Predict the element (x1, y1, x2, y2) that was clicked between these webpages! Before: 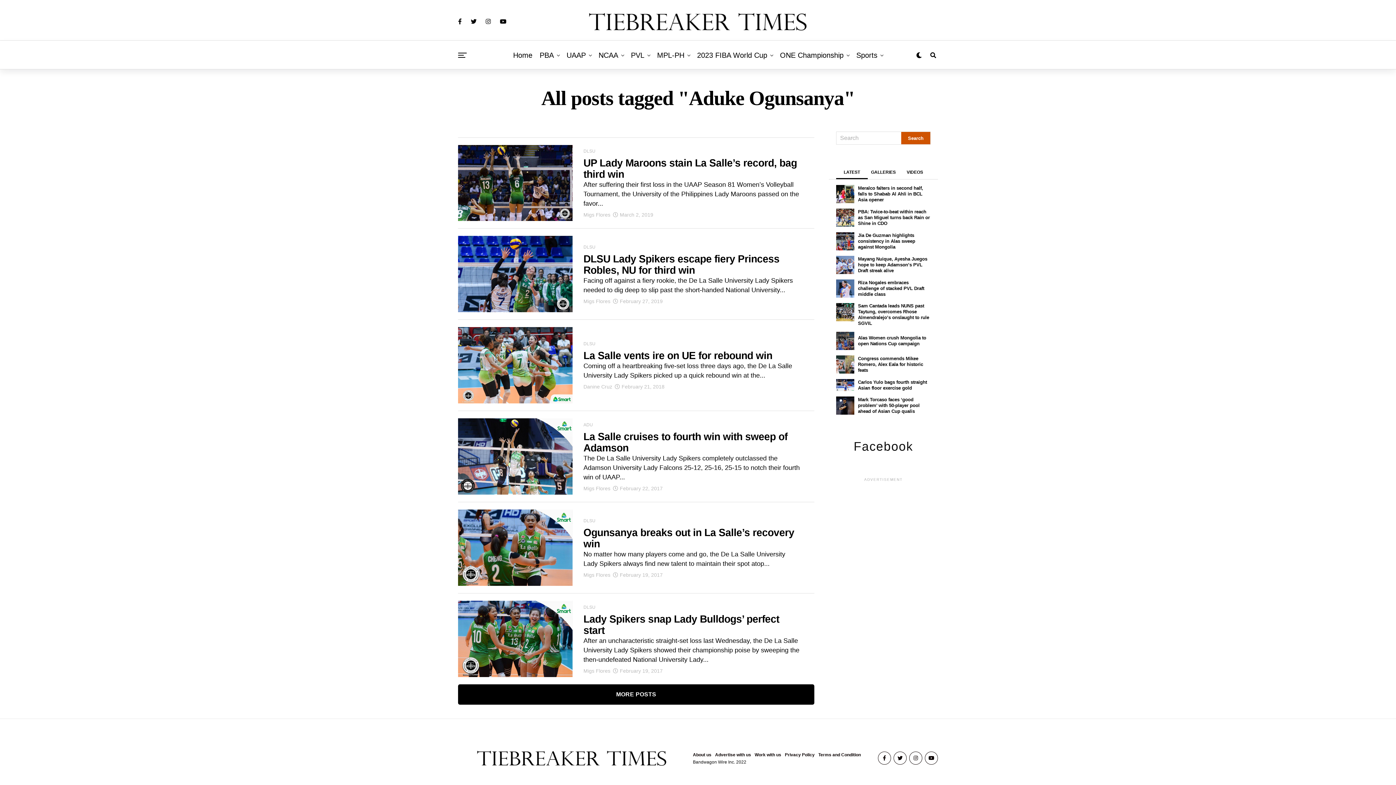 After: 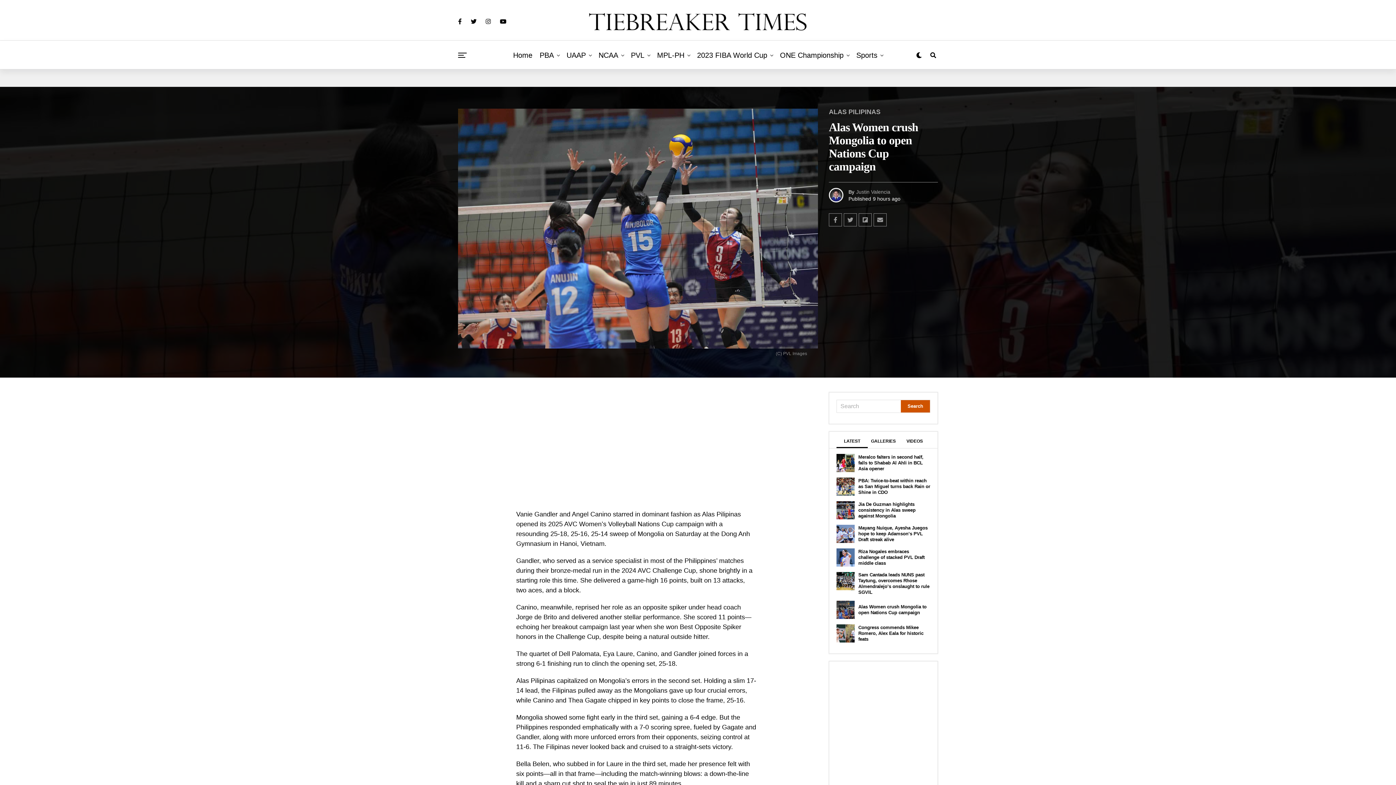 Action: bbox: (836, 345, 854, 351)